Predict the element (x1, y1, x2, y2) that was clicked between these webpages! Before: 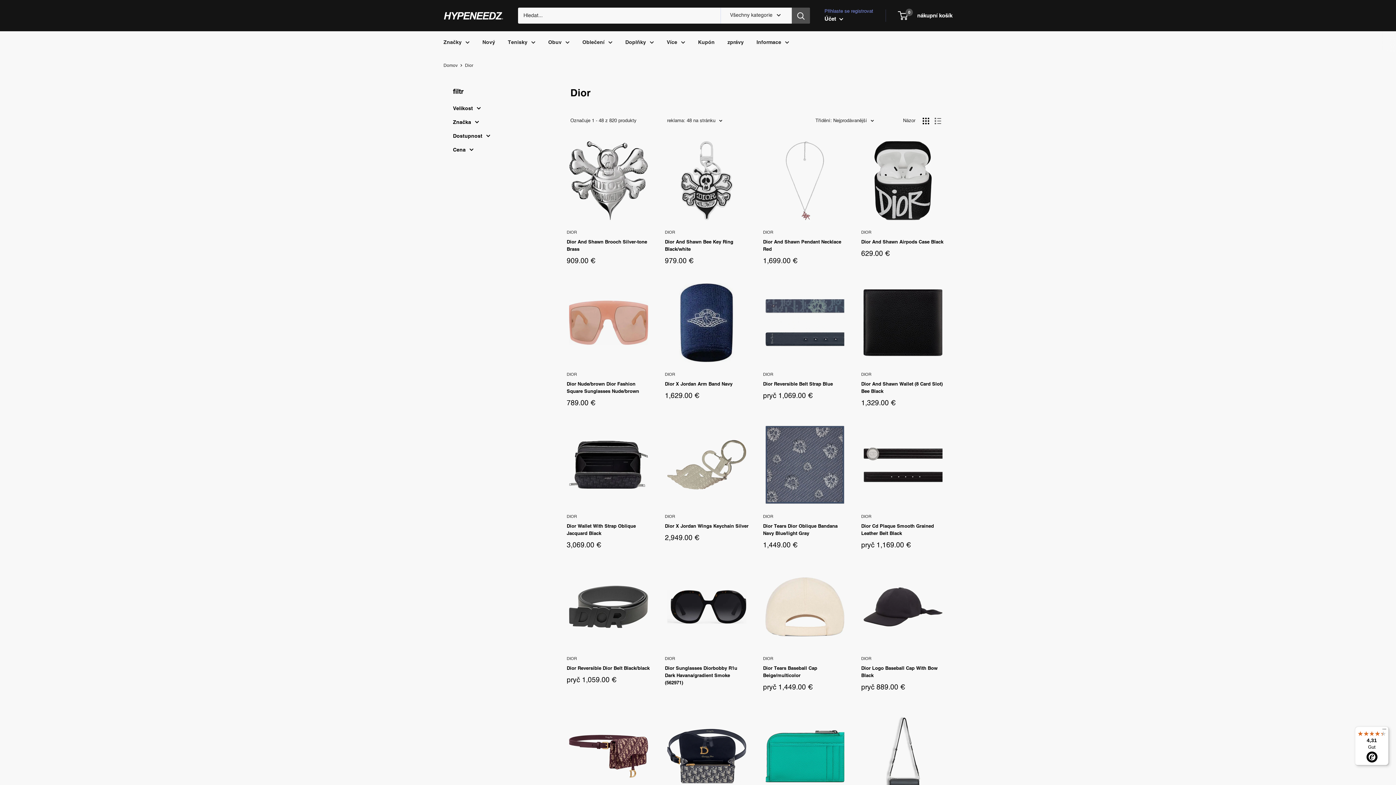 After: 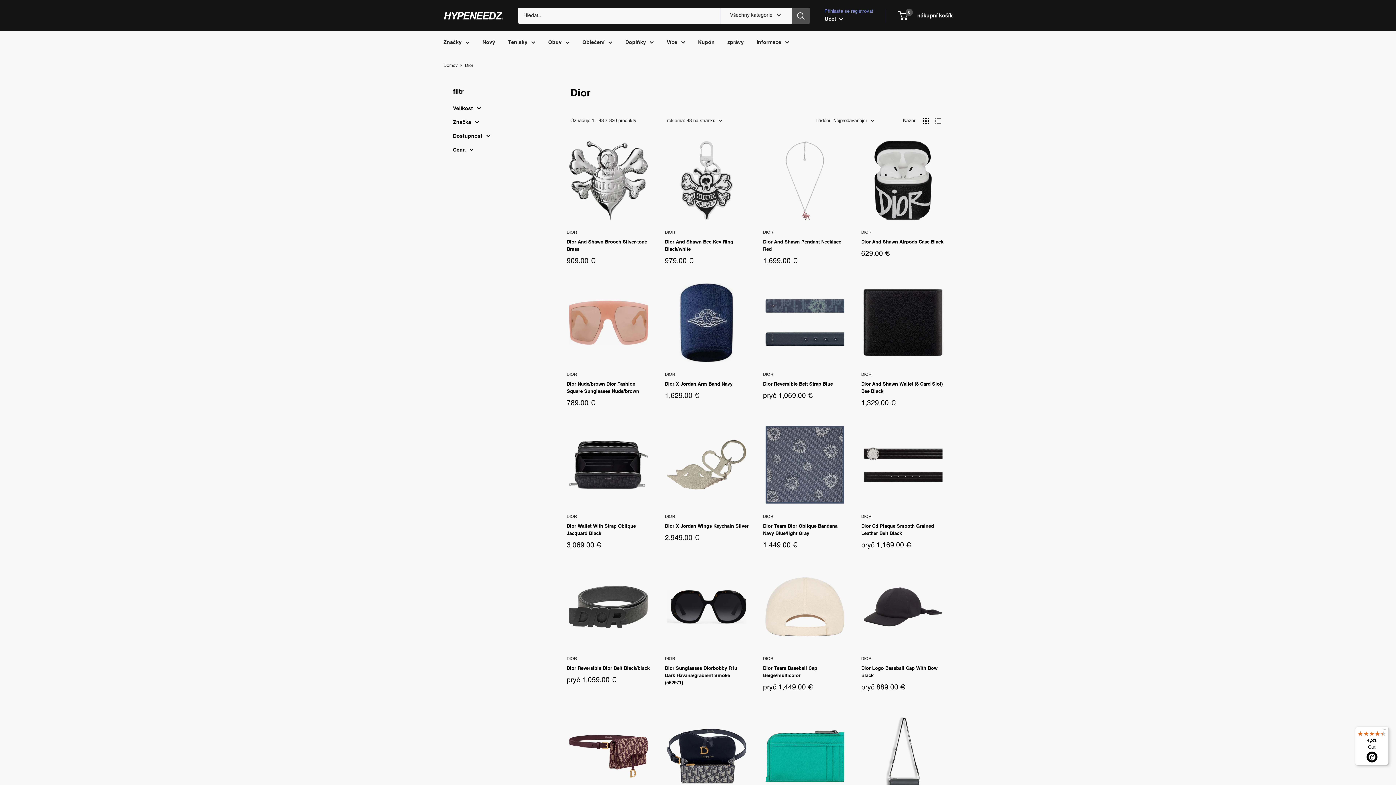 Action: label: DIOR bbox: (763, 229, 846, 236)